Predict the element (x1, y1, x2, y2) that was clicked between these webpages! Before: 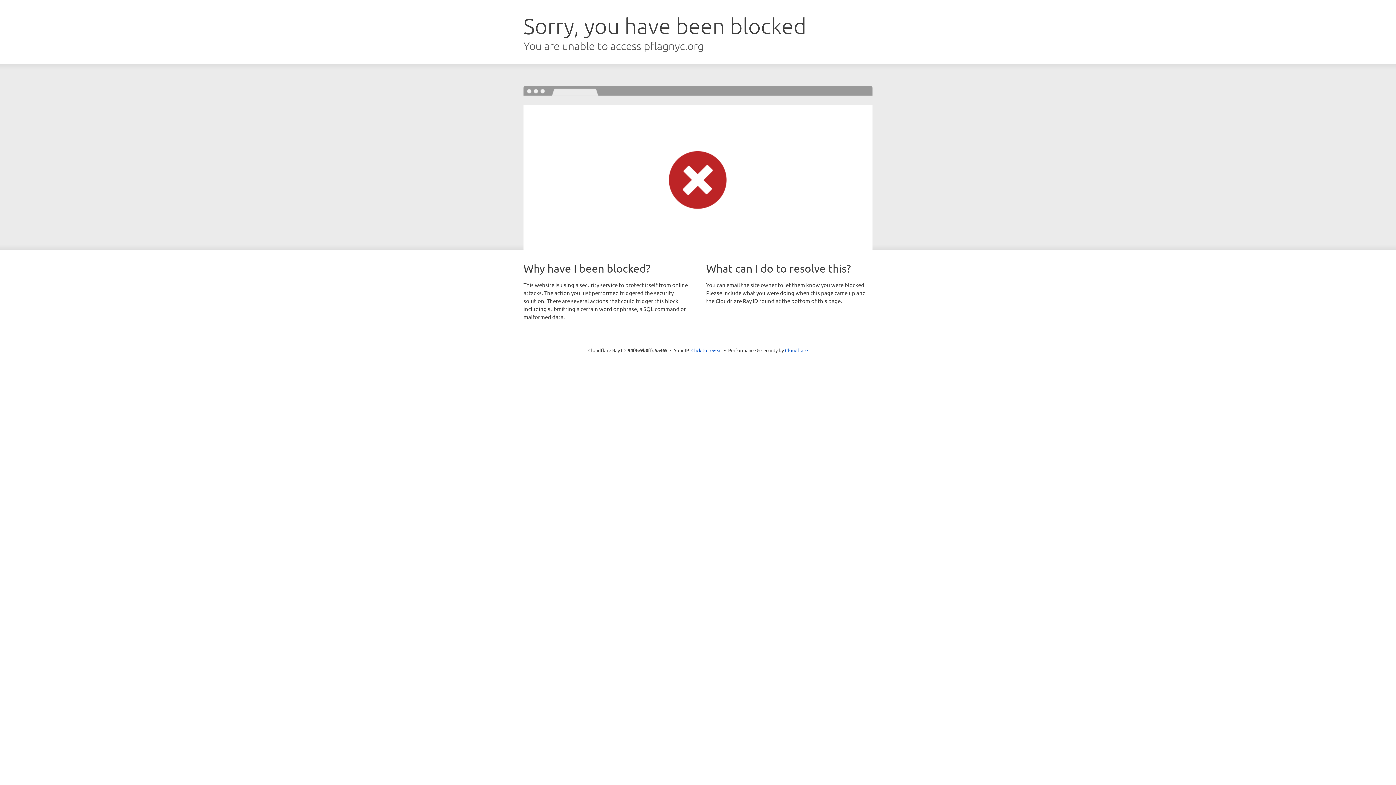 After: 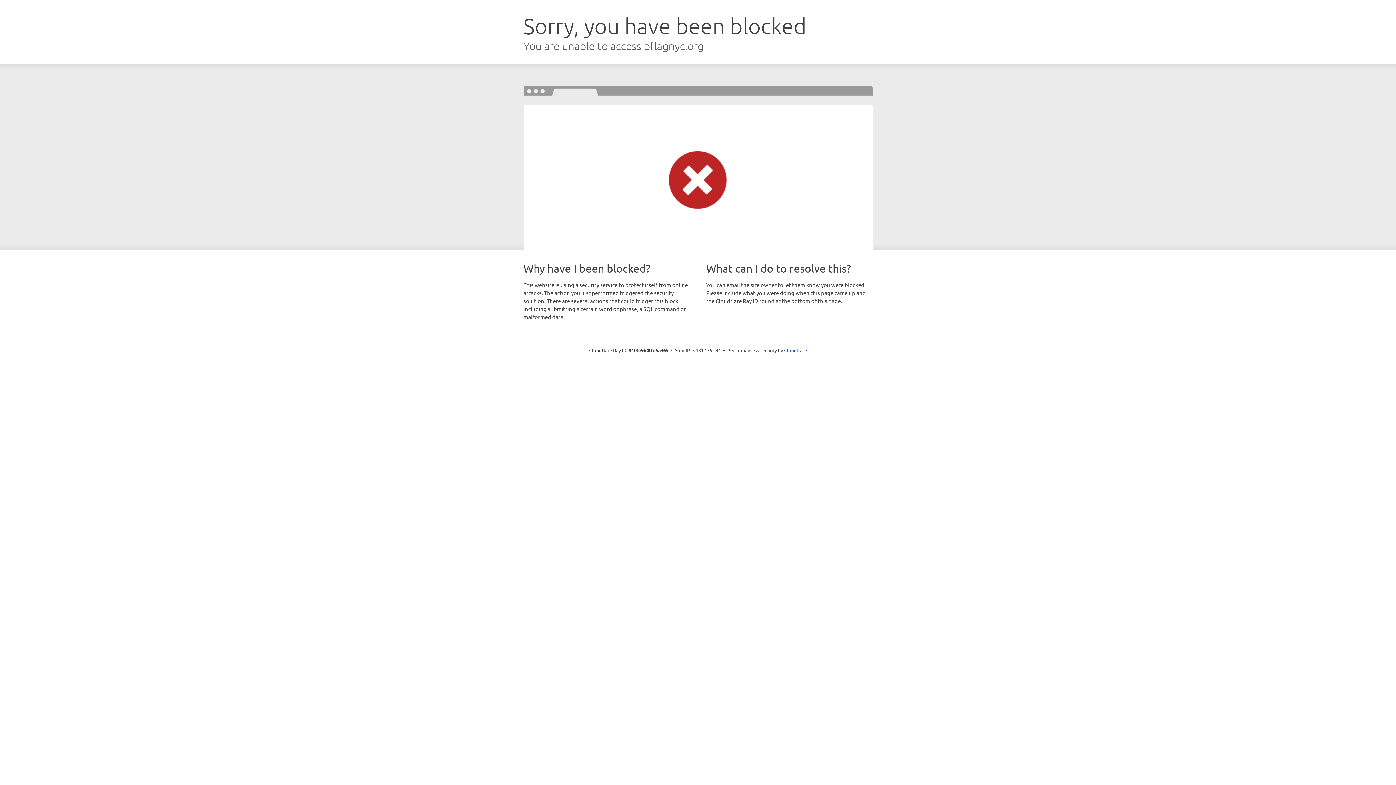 Action: label: Click to reveal bbox: (691, 346, 722, 353)